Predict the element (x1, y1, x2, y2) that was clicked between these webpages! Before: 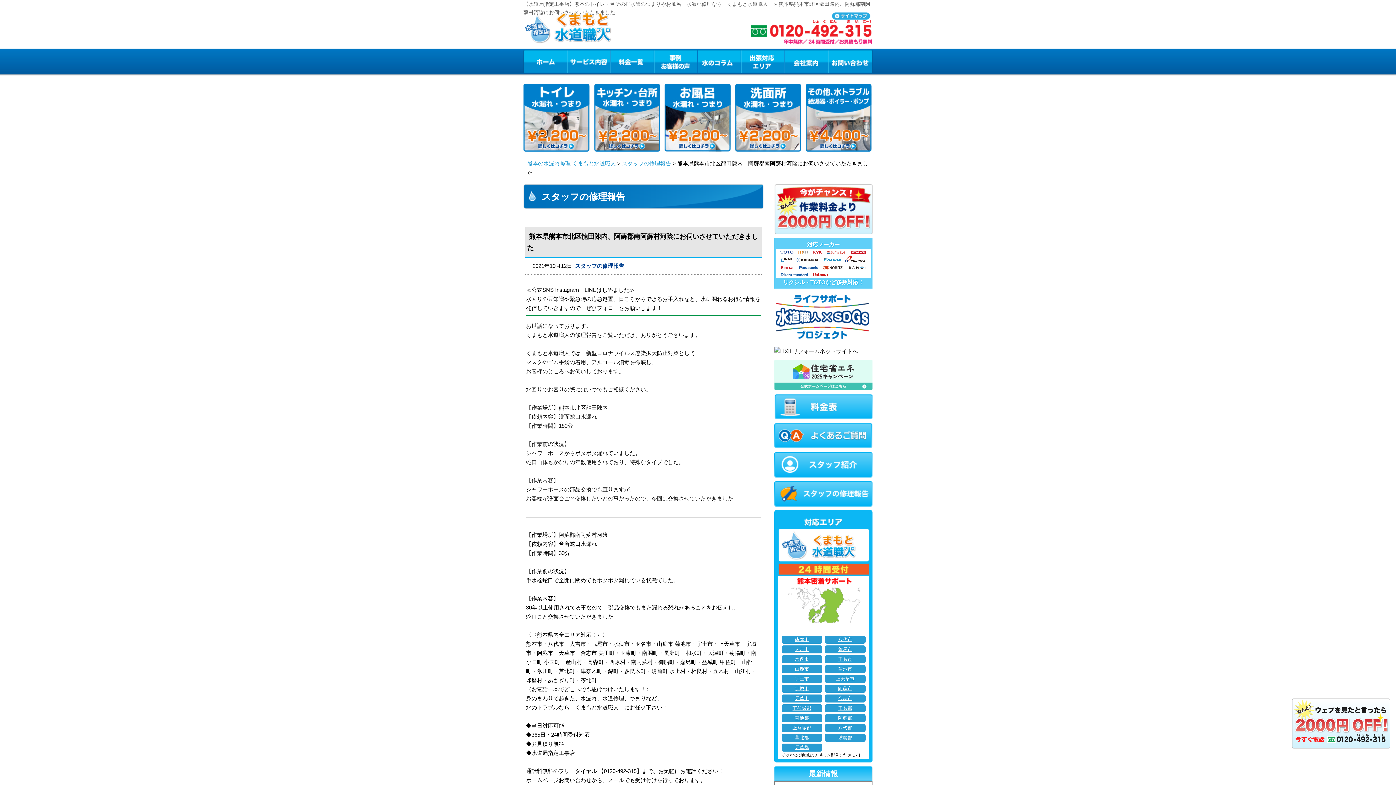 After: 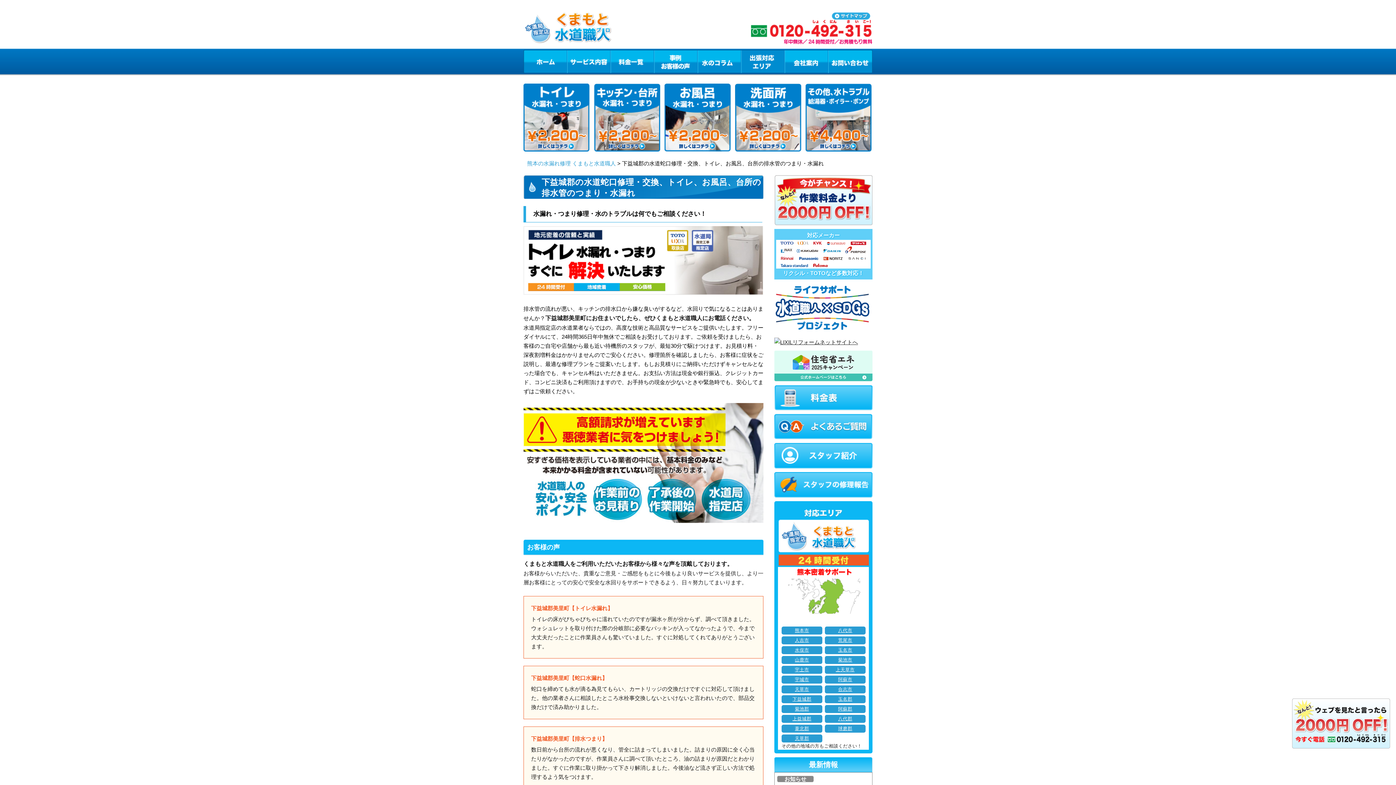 Action: label: 下益城郡 bbox: (781, 704, 822, 712)